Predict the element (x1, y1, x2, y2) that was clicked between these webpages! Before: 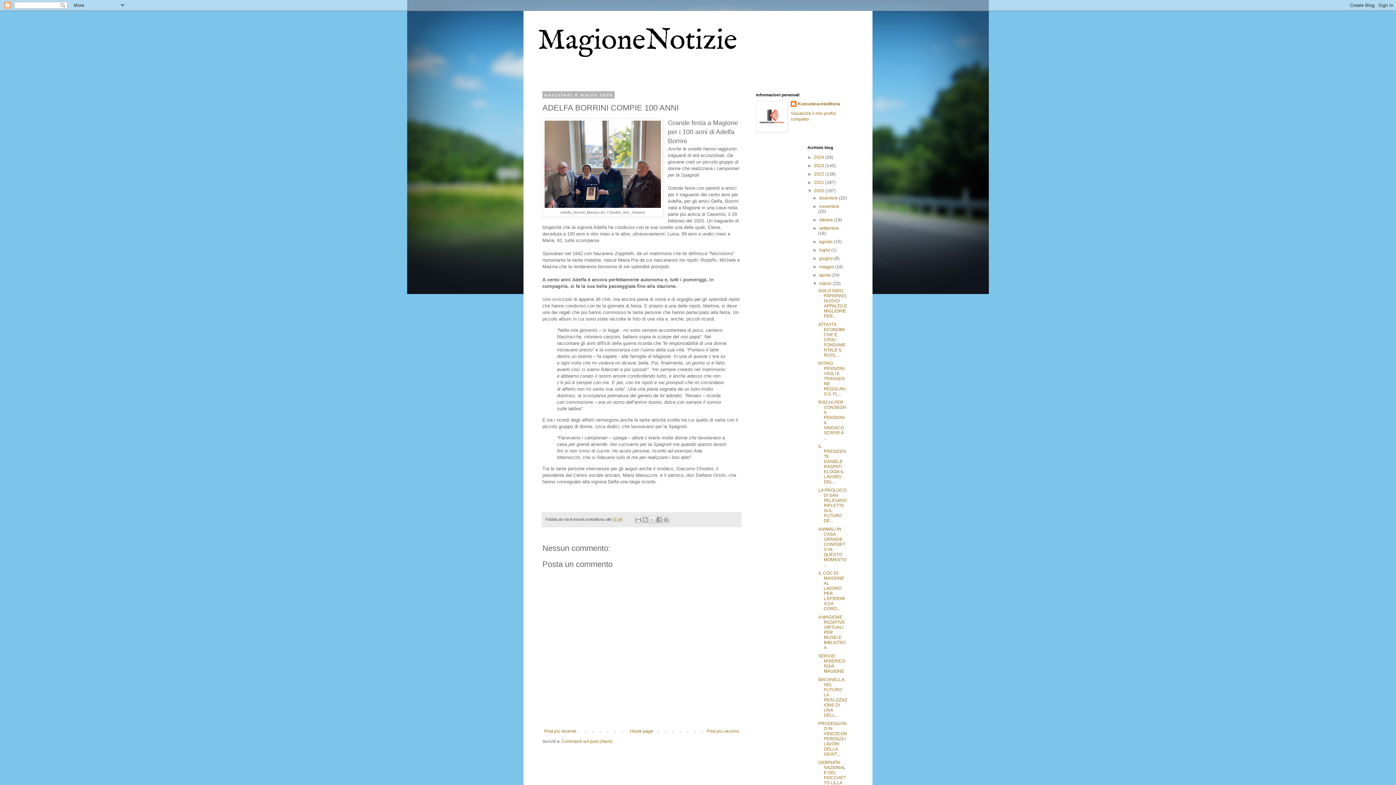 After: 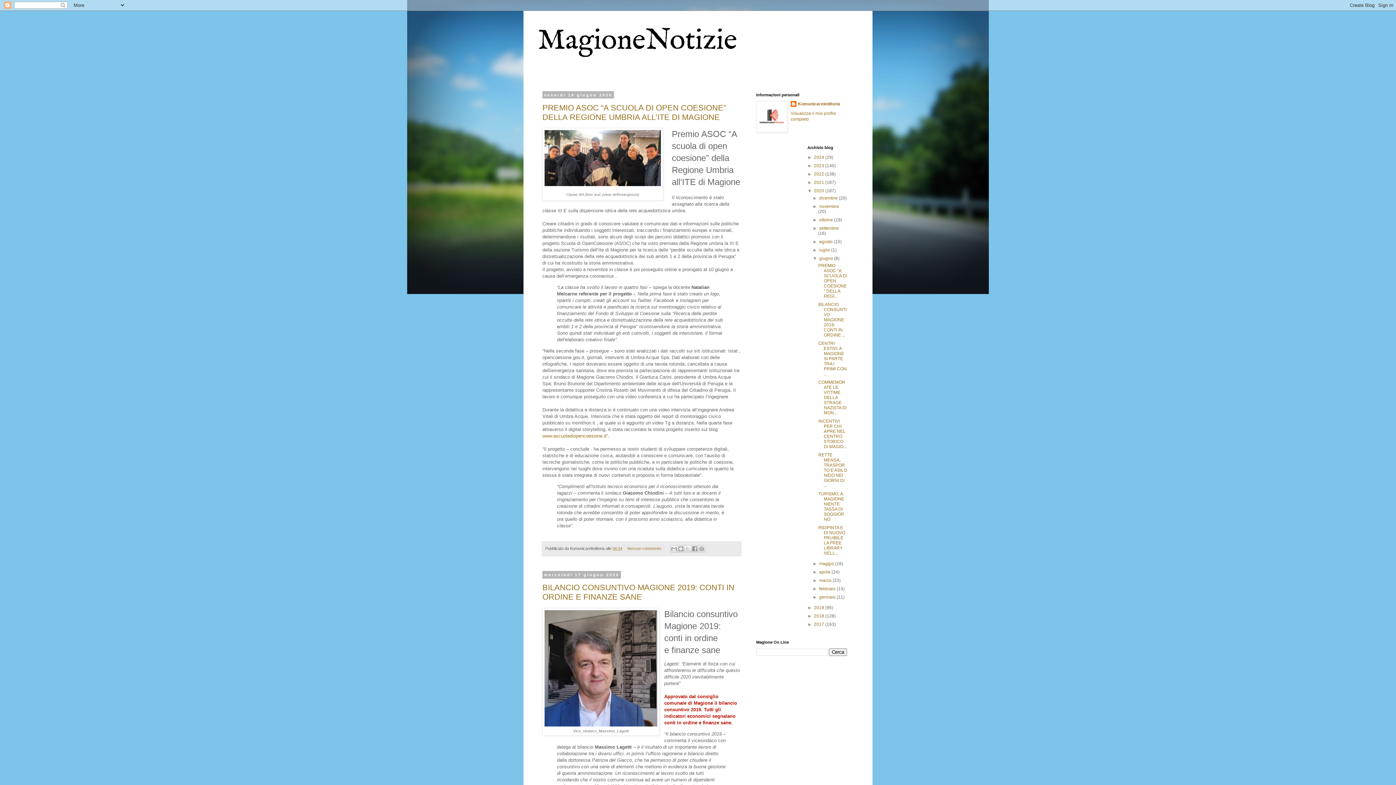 Action: bbox: (819, 256, 834, 261) label: giugno 